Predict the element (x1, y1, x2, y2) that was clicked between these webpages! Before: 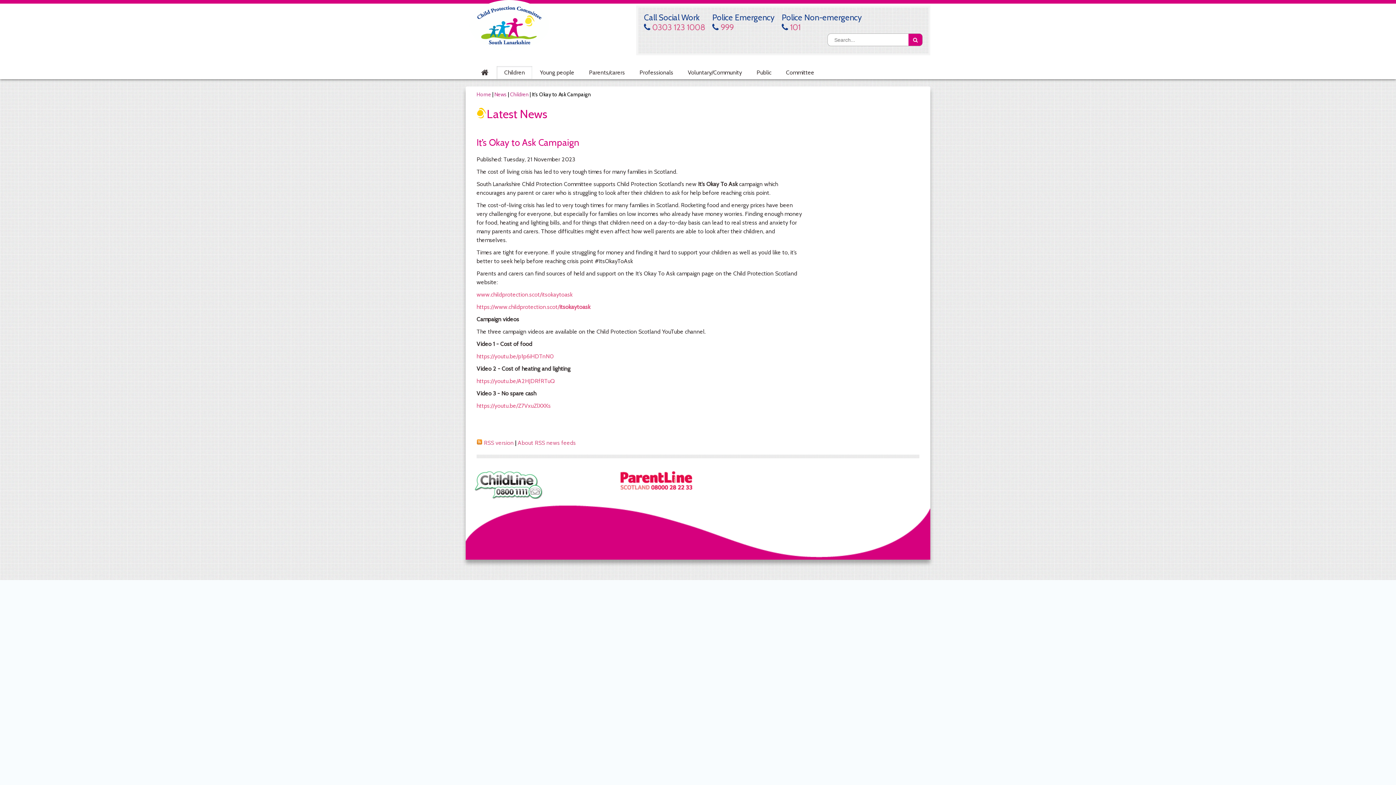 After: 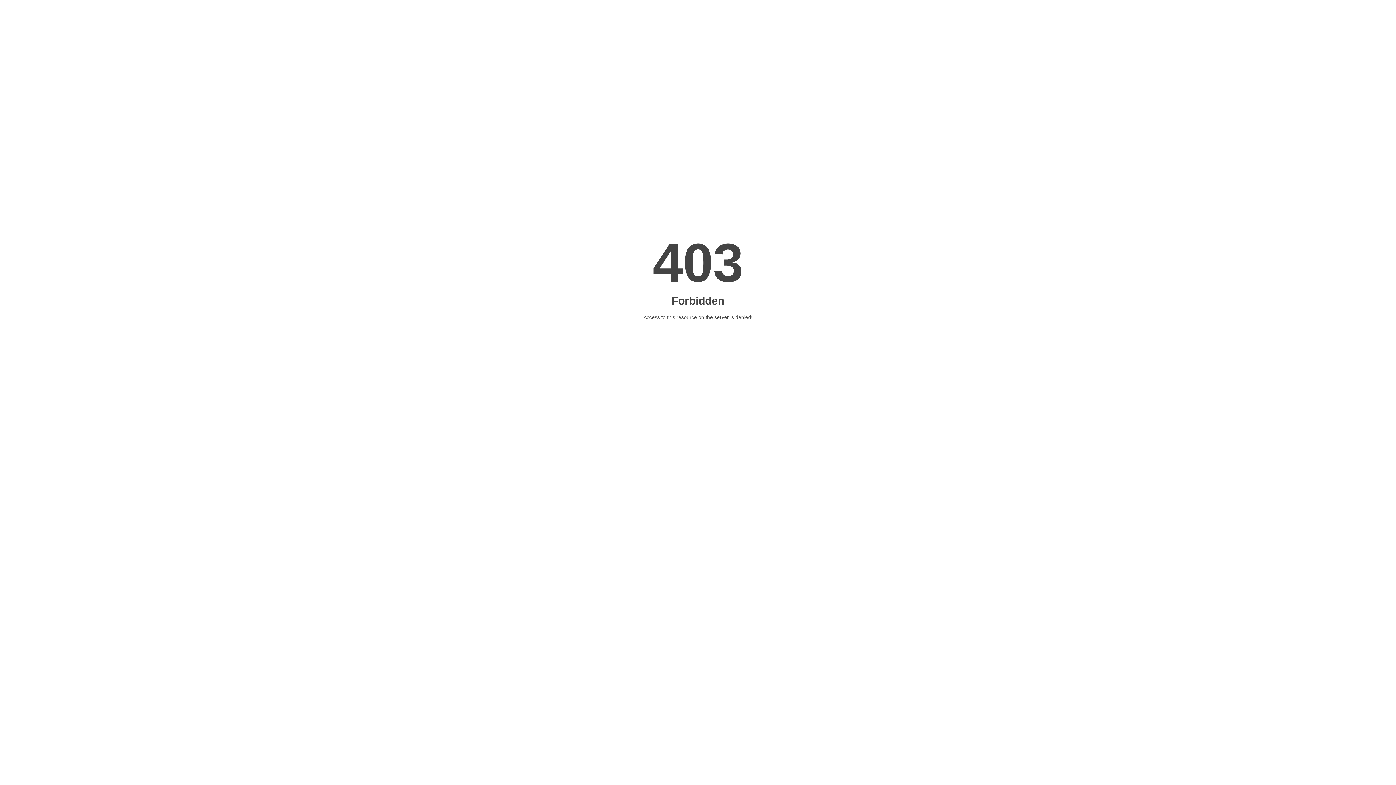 Action: bbox: (476, 303, 590, 310) label: https://www.childprotection.scot/itsokaytoask